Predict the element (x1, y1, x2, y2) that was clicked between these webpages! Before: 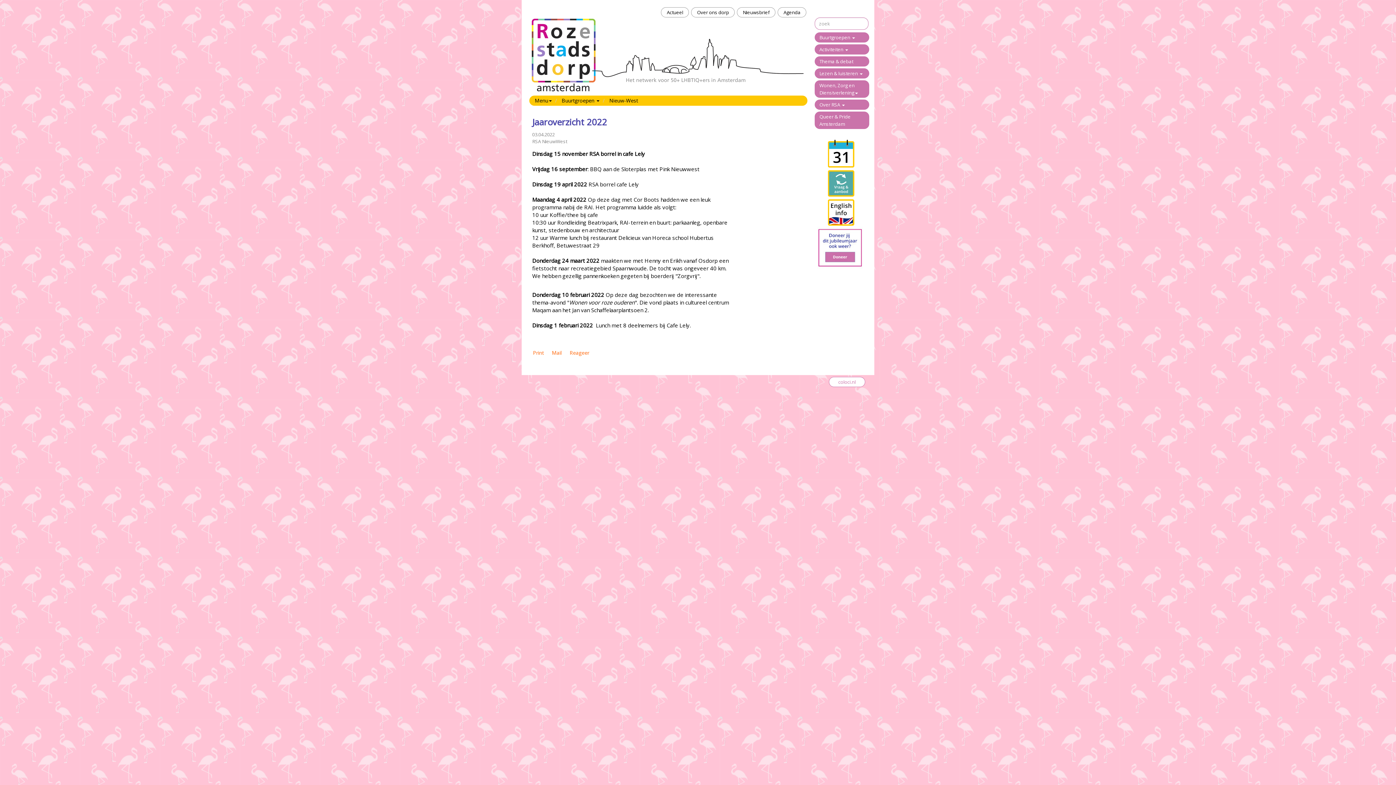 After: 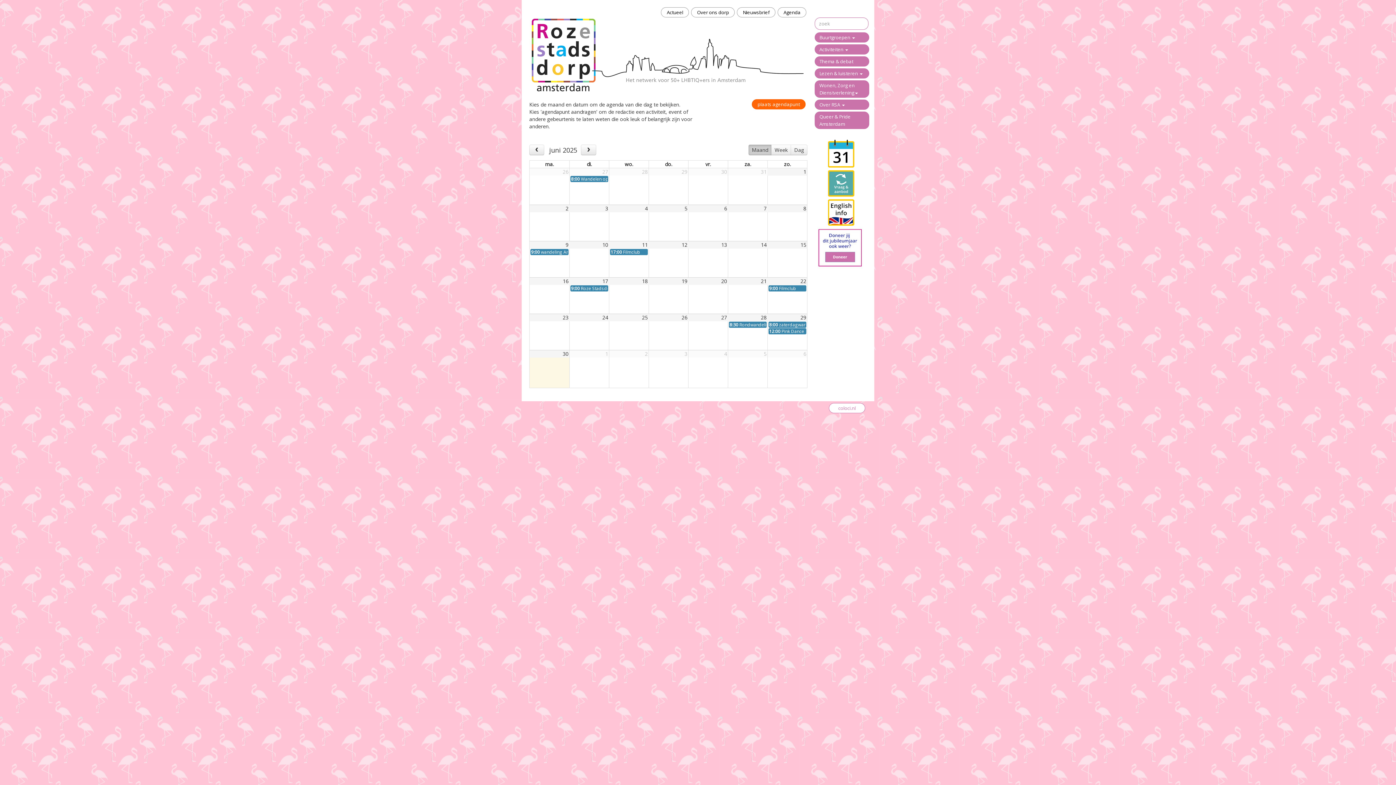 Action: bbox: (814, 149, 867, 156)